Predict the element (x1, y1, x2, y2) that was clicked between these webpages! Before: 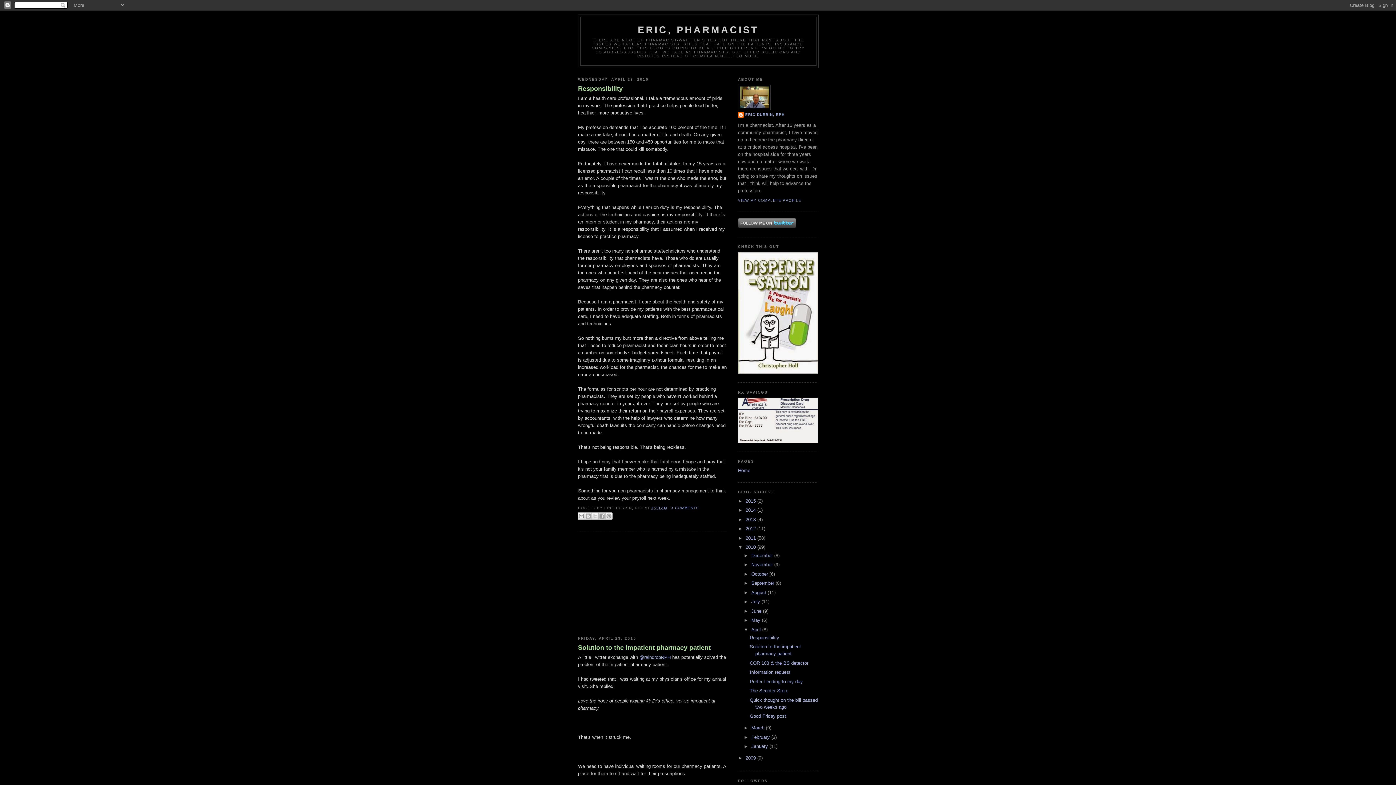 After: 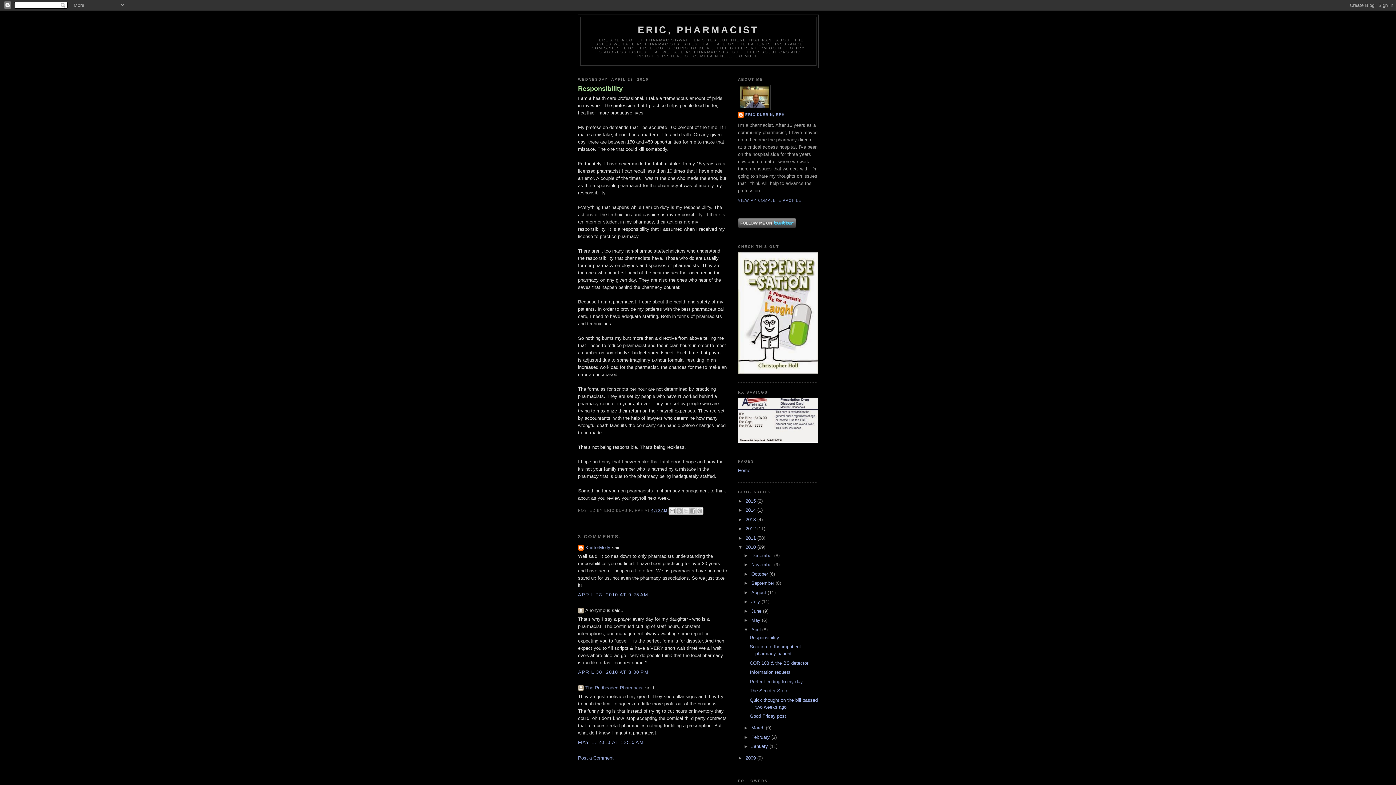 Action: bbox: (651, 506, 667, 510) label: 4:30 AM